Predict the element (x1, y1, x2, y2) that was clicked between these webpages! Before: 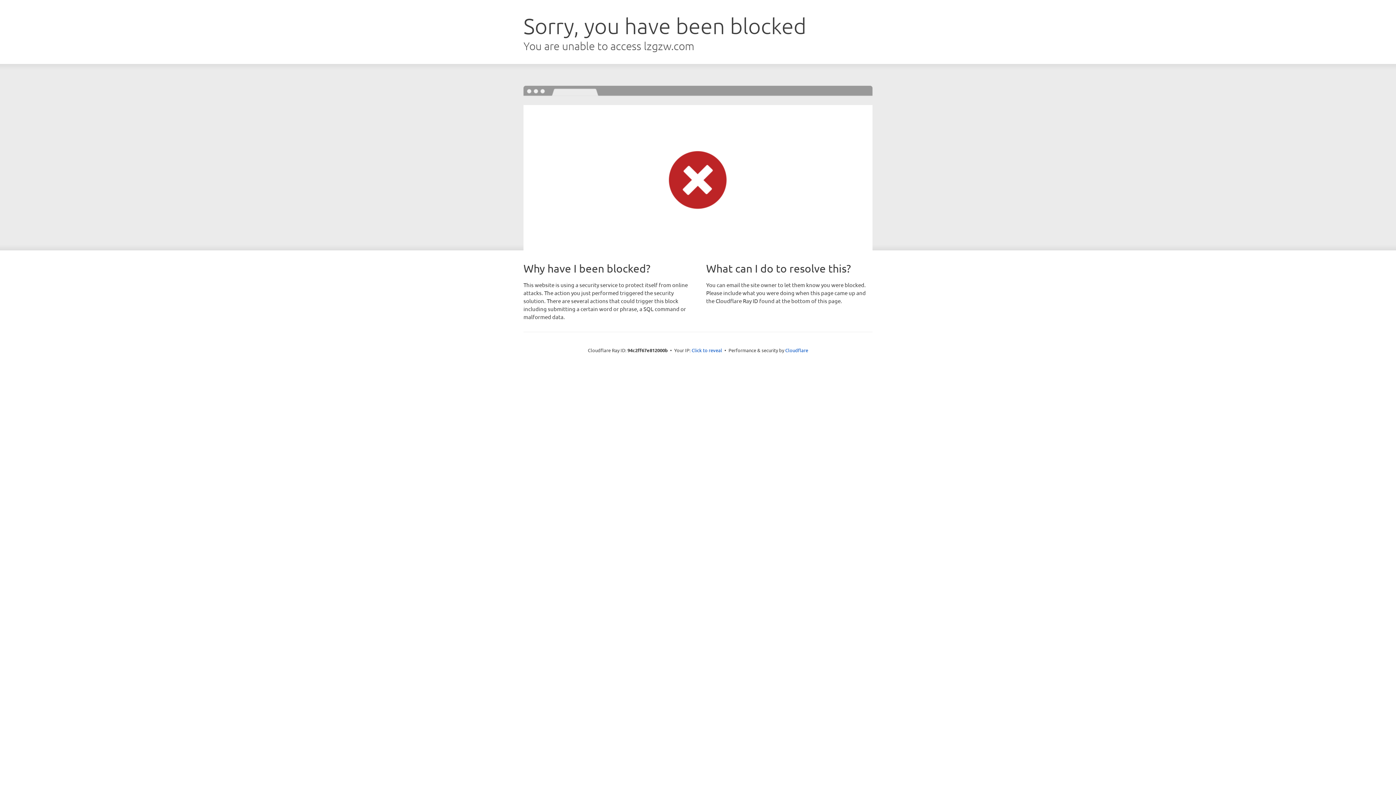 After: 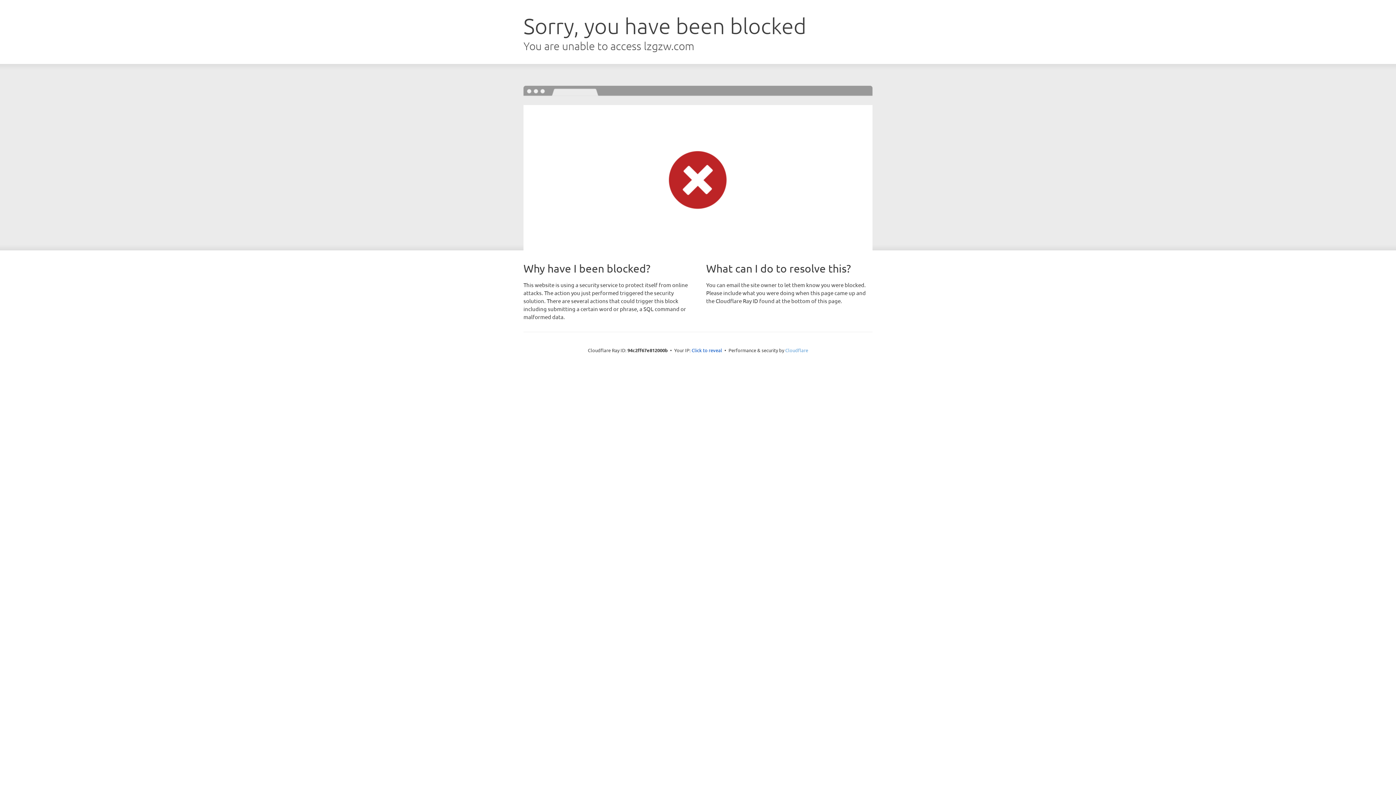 Action: label: Cloudflare bbox: (785, 347, 808, 353)